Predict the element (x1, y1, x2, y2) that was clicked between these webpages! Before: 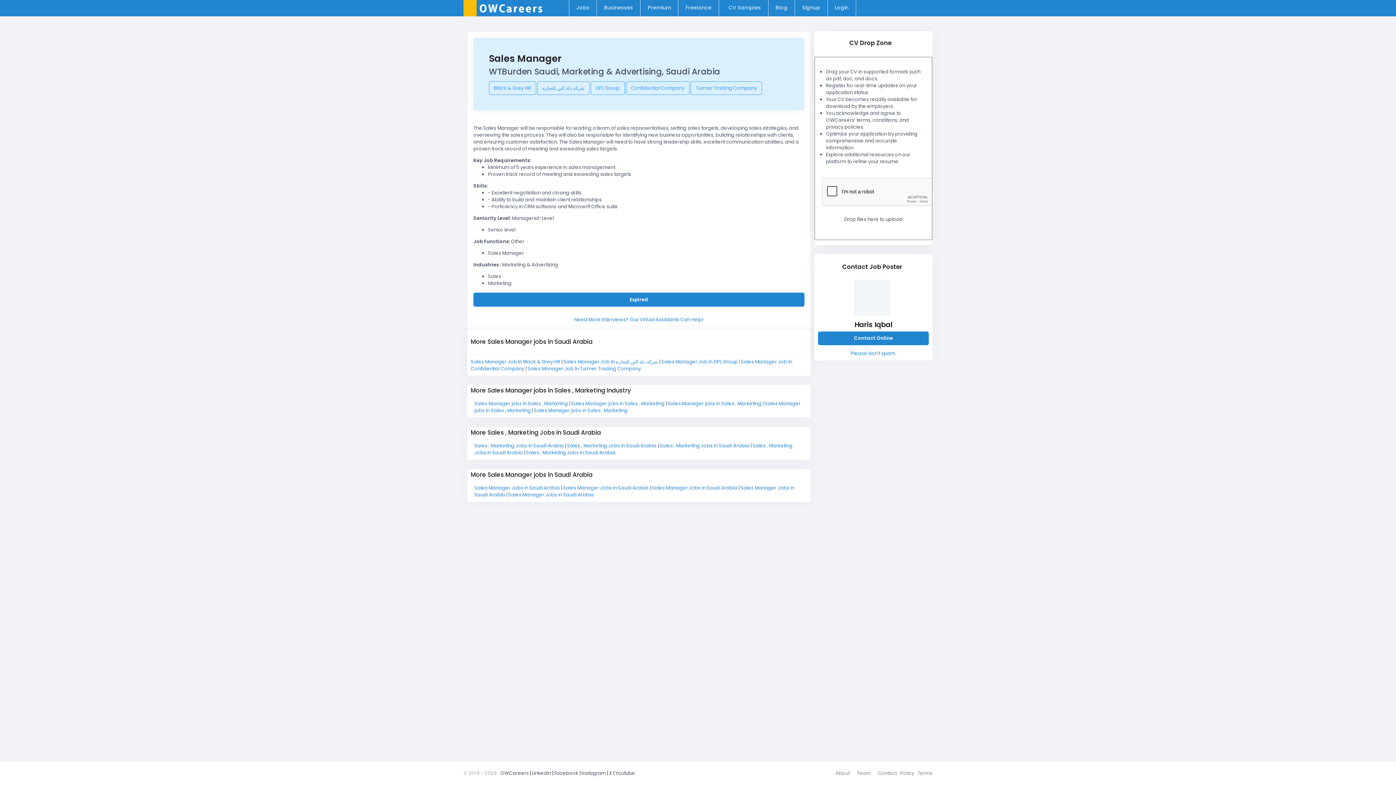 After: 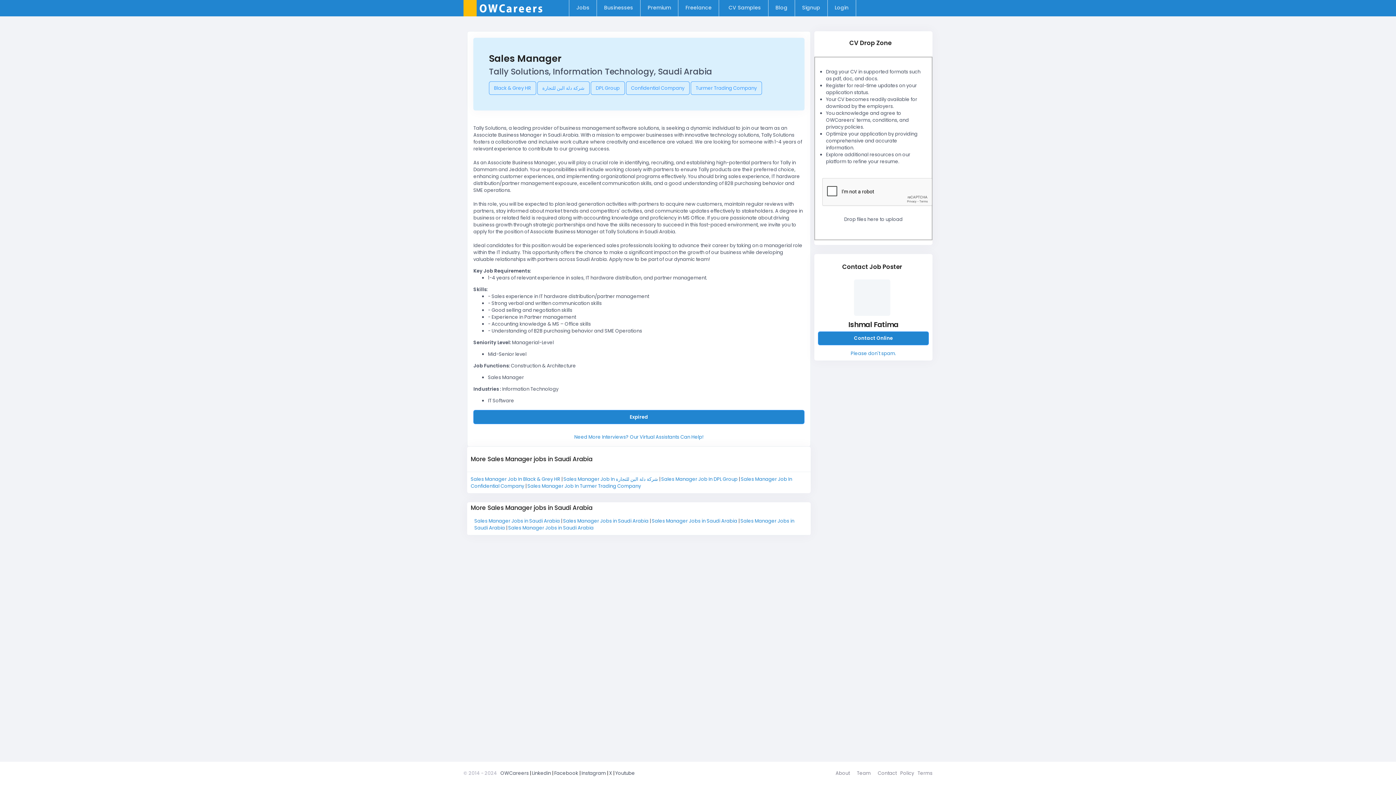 Action: label: Sales Manager Jobs in Saudi Arabia  bbox: (652, 484, 738, 491)